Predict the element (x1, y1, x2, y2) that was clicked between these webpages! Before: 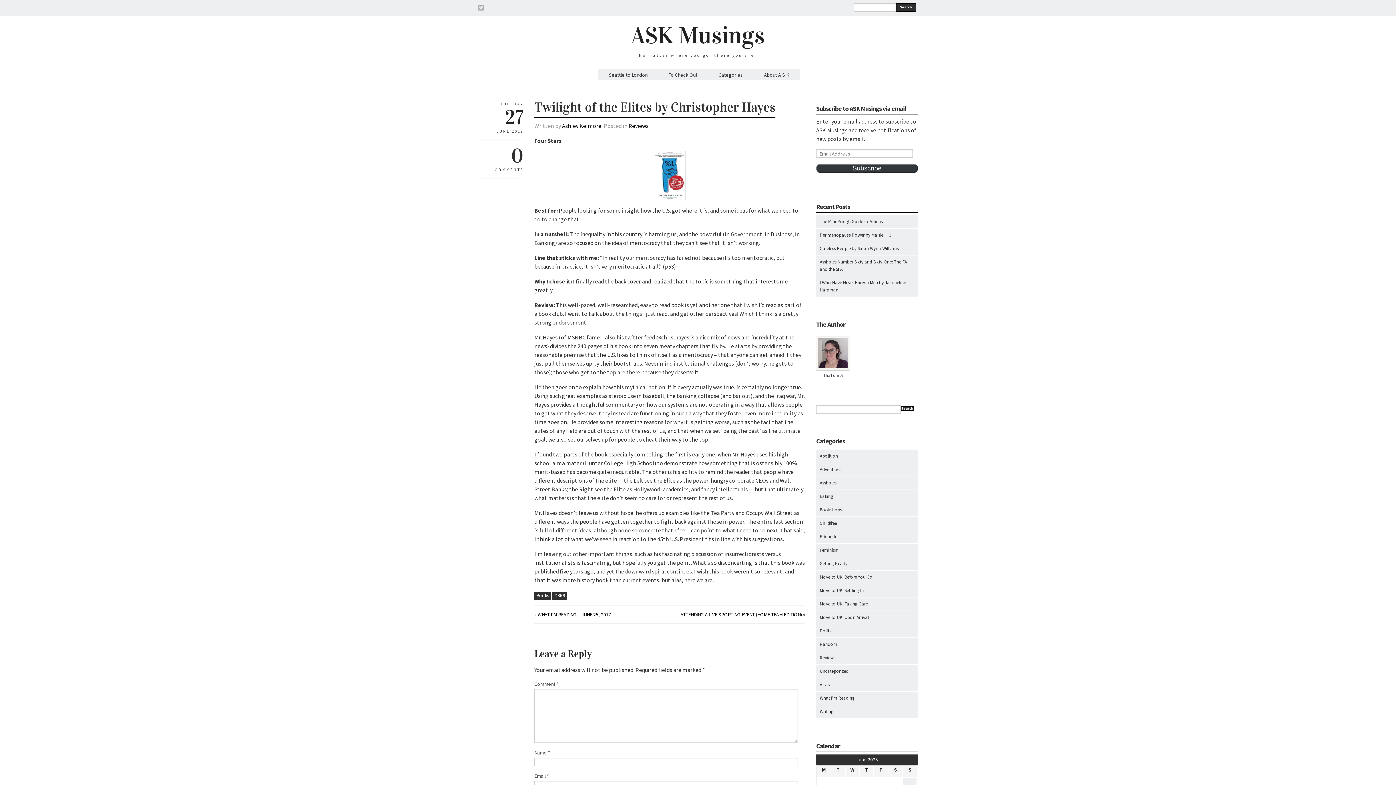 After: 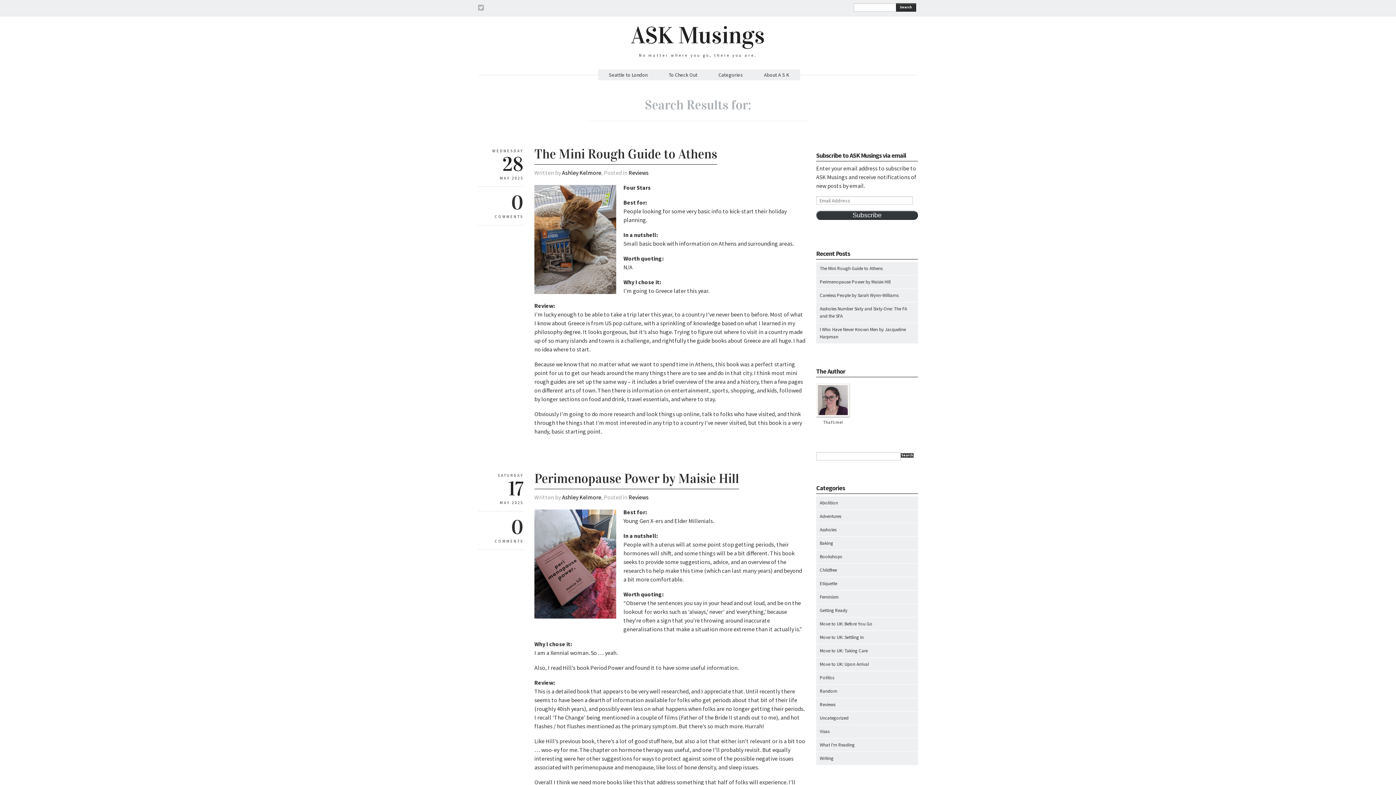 Action: label: Search bbox: (896, 3, 916, 11)